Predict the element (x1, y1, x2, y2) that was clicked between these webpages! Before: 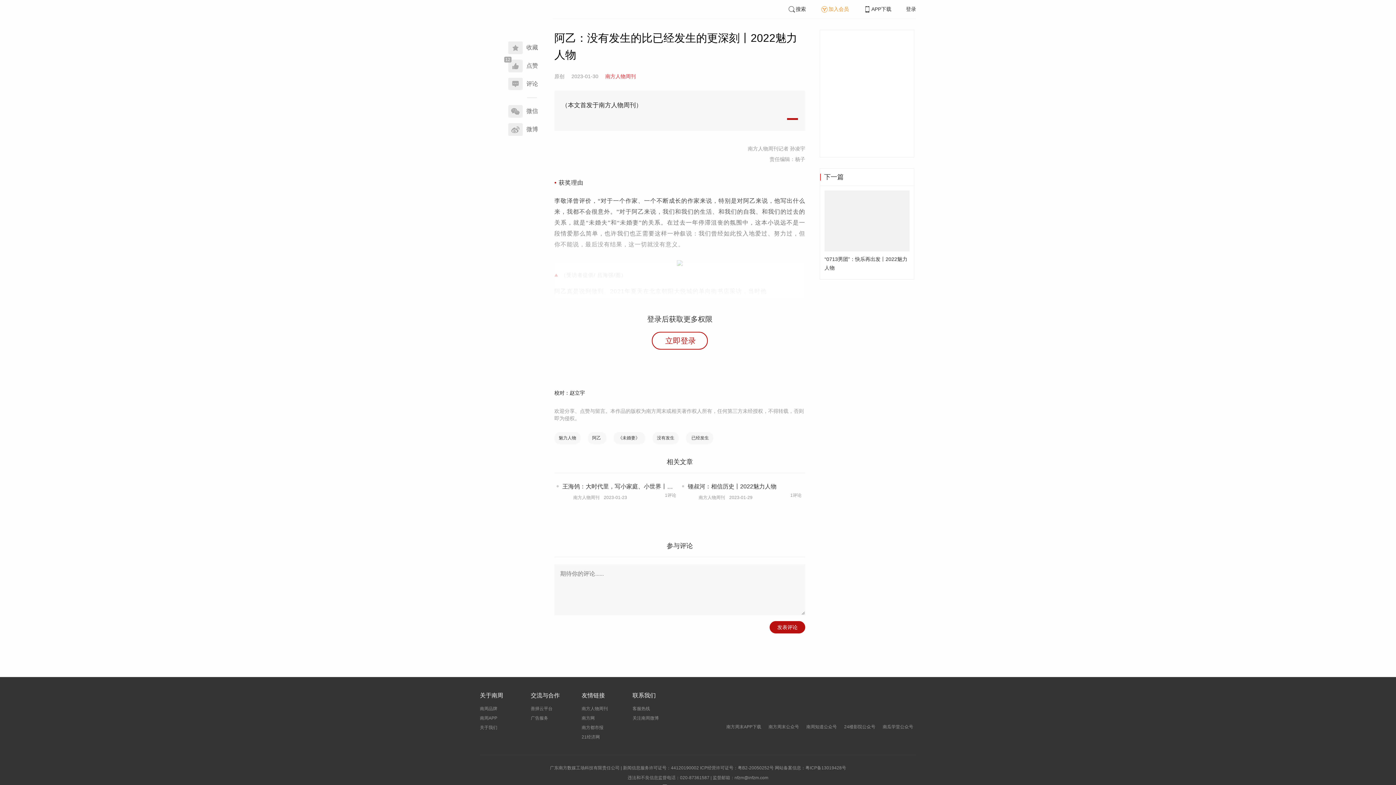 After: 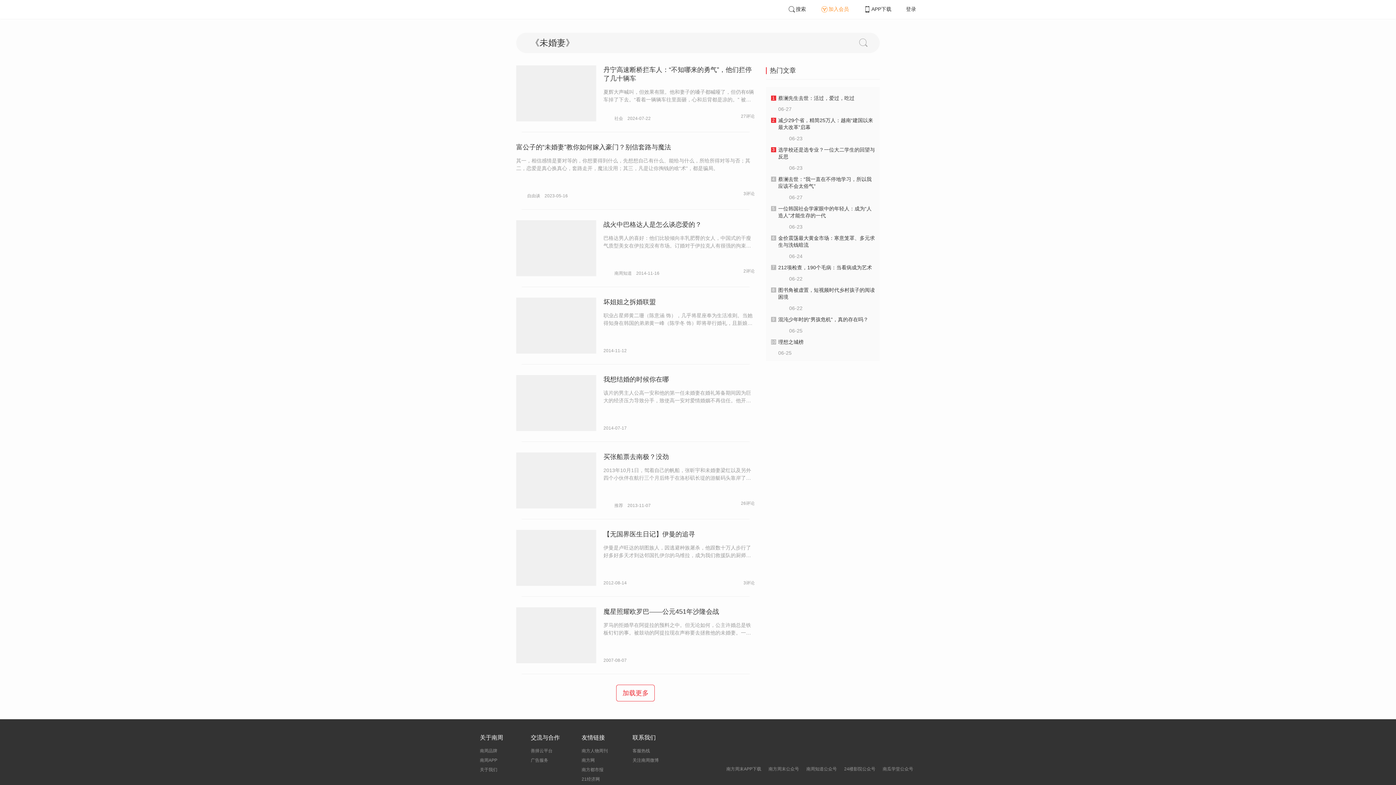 Action: label: 《未婚妻》  bbox: (613, 432, 645, 444)